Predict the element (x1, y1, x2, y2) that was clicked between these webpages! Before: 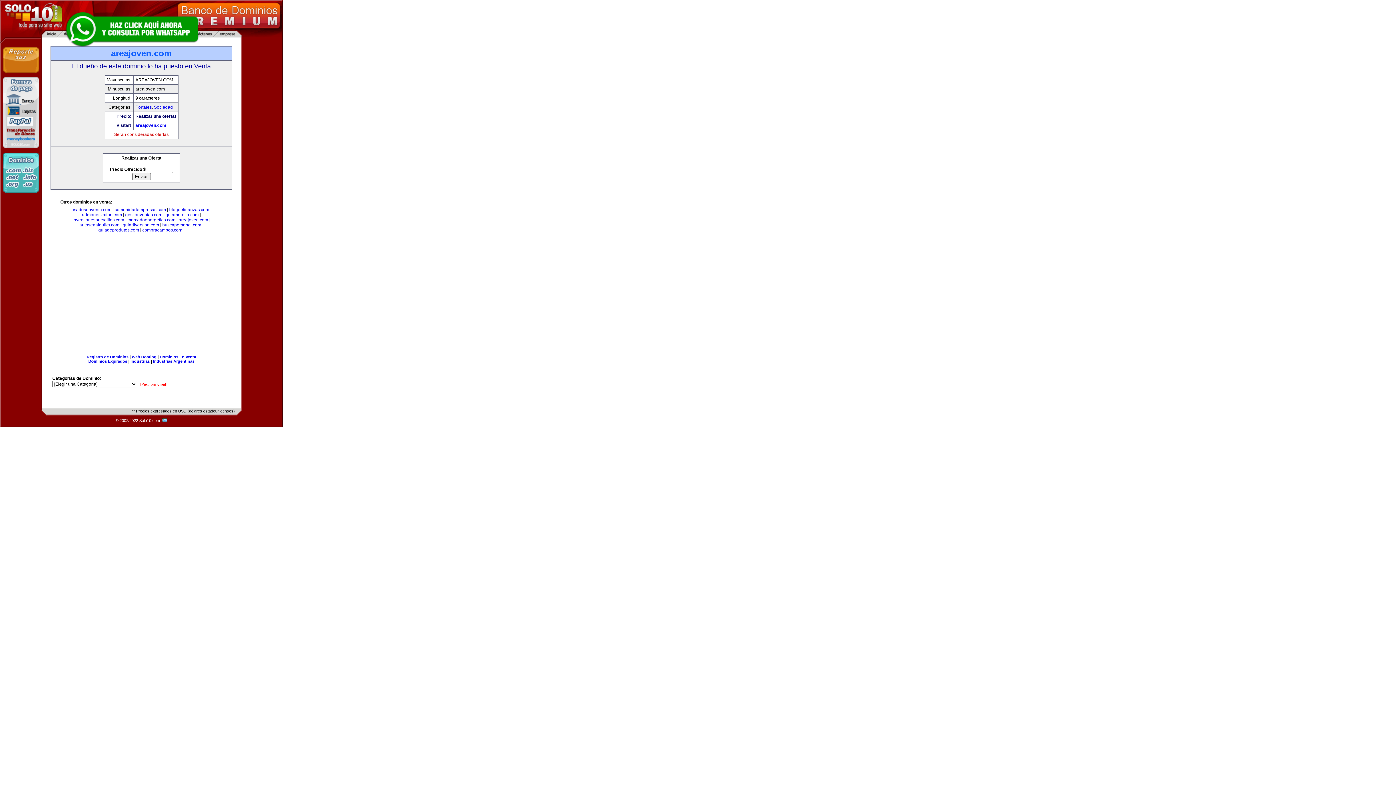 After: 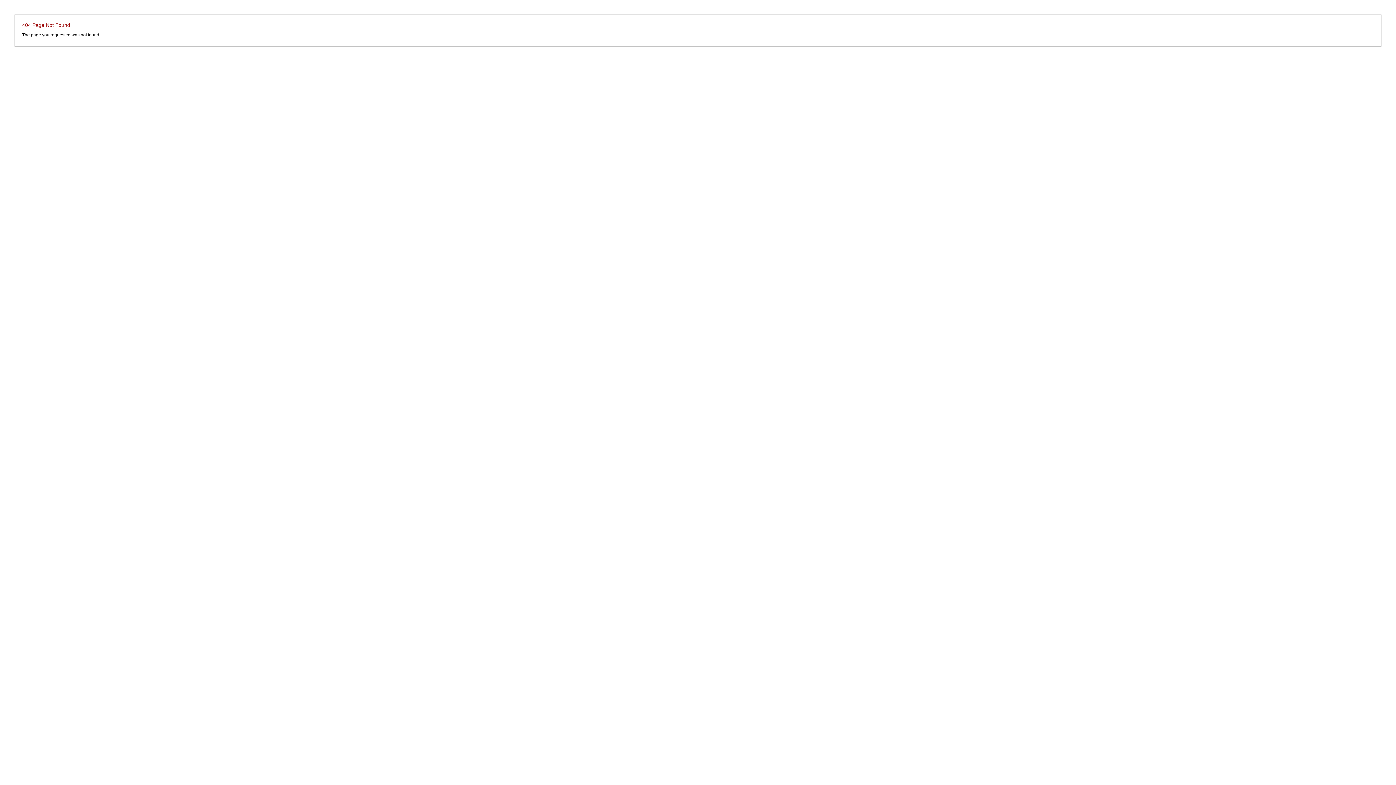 Action: bbox: (88, 359, 127, 363) label: Dominios Expirados